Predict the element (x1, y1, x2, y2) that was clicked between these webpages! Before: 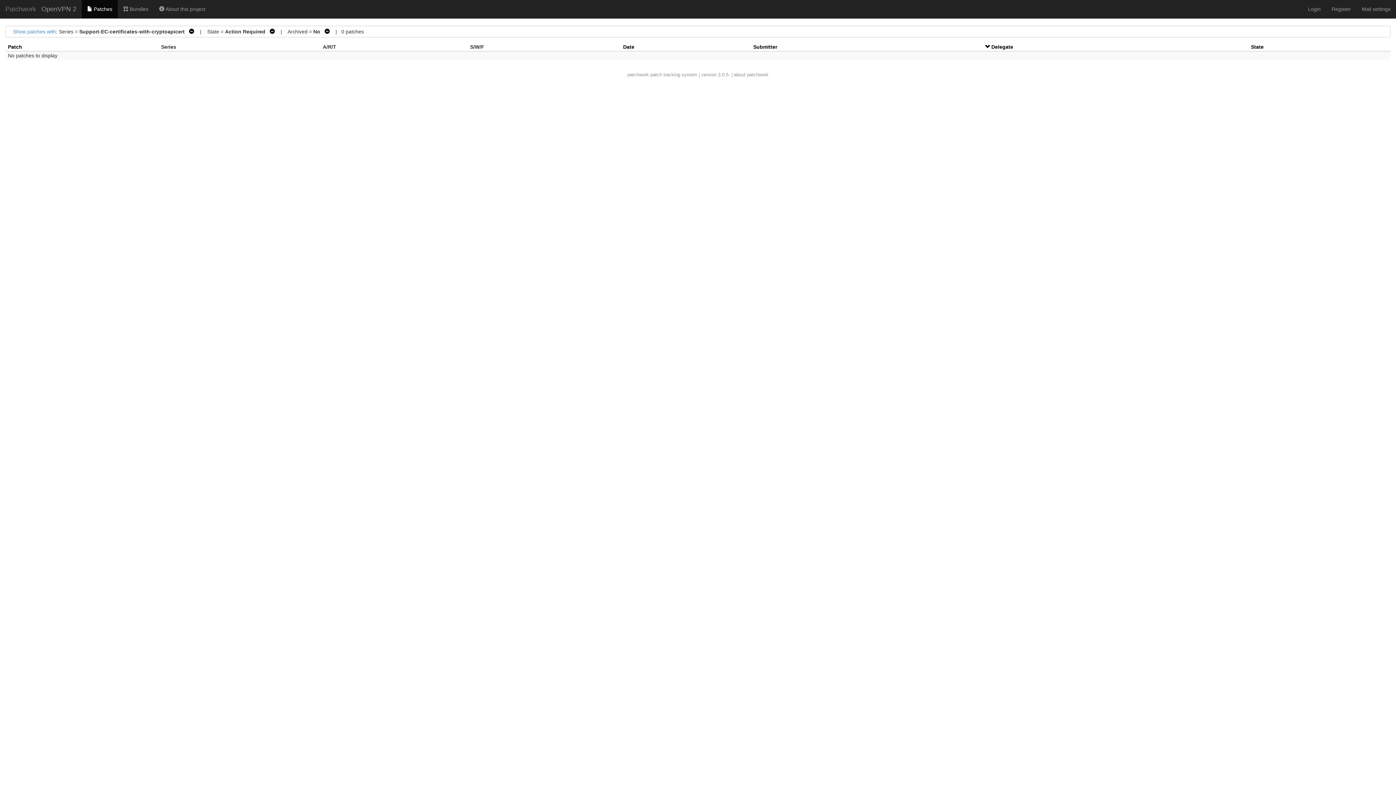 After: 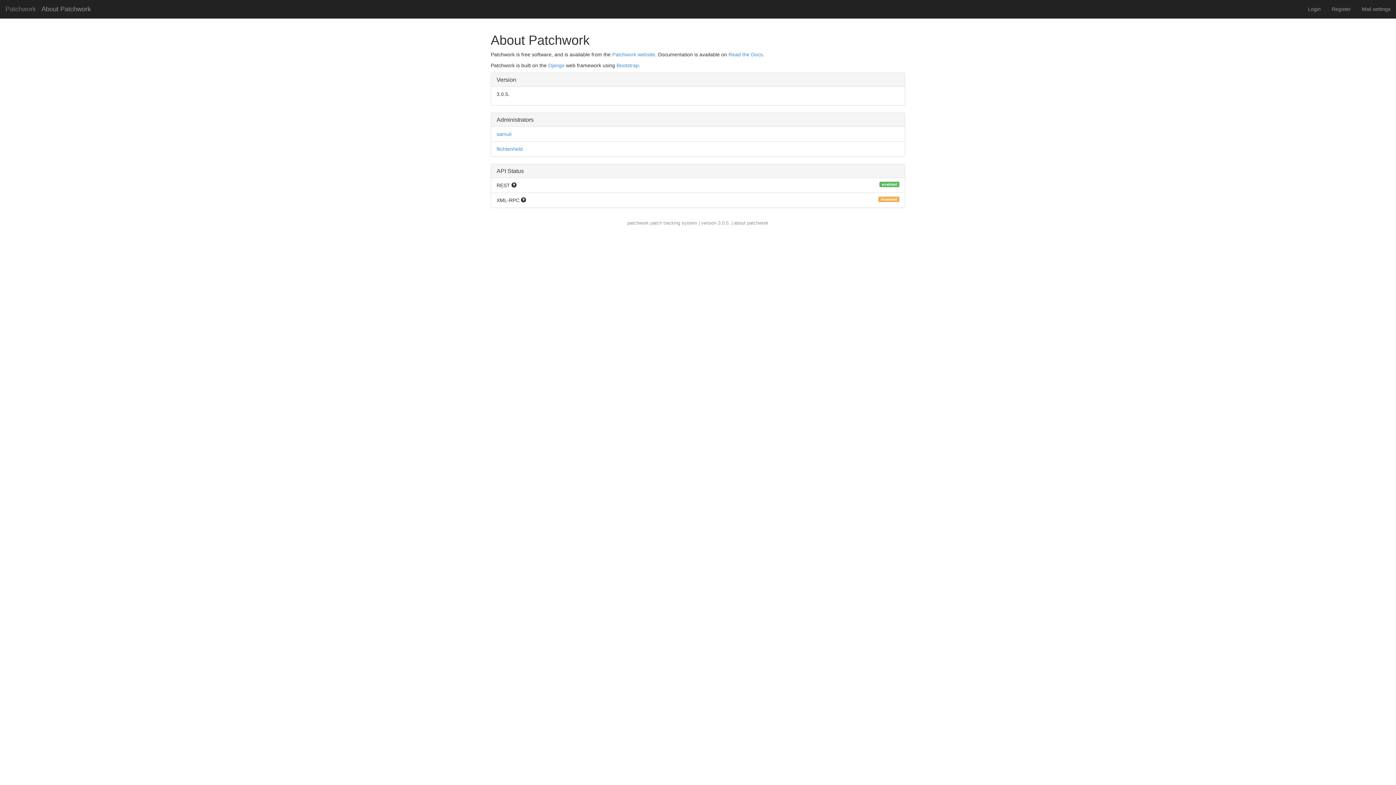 Action: bbox: (734, 72, 768, 77) label: about patchwork